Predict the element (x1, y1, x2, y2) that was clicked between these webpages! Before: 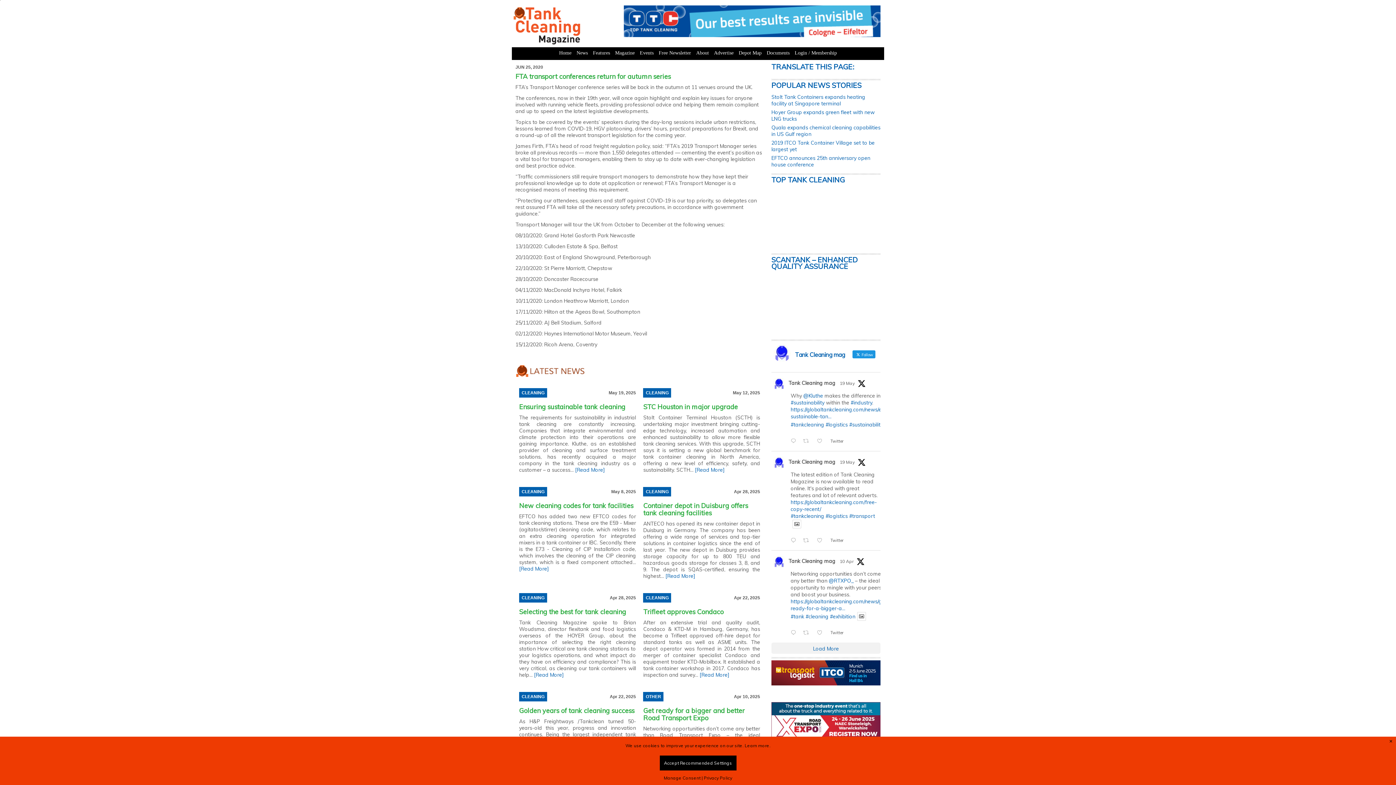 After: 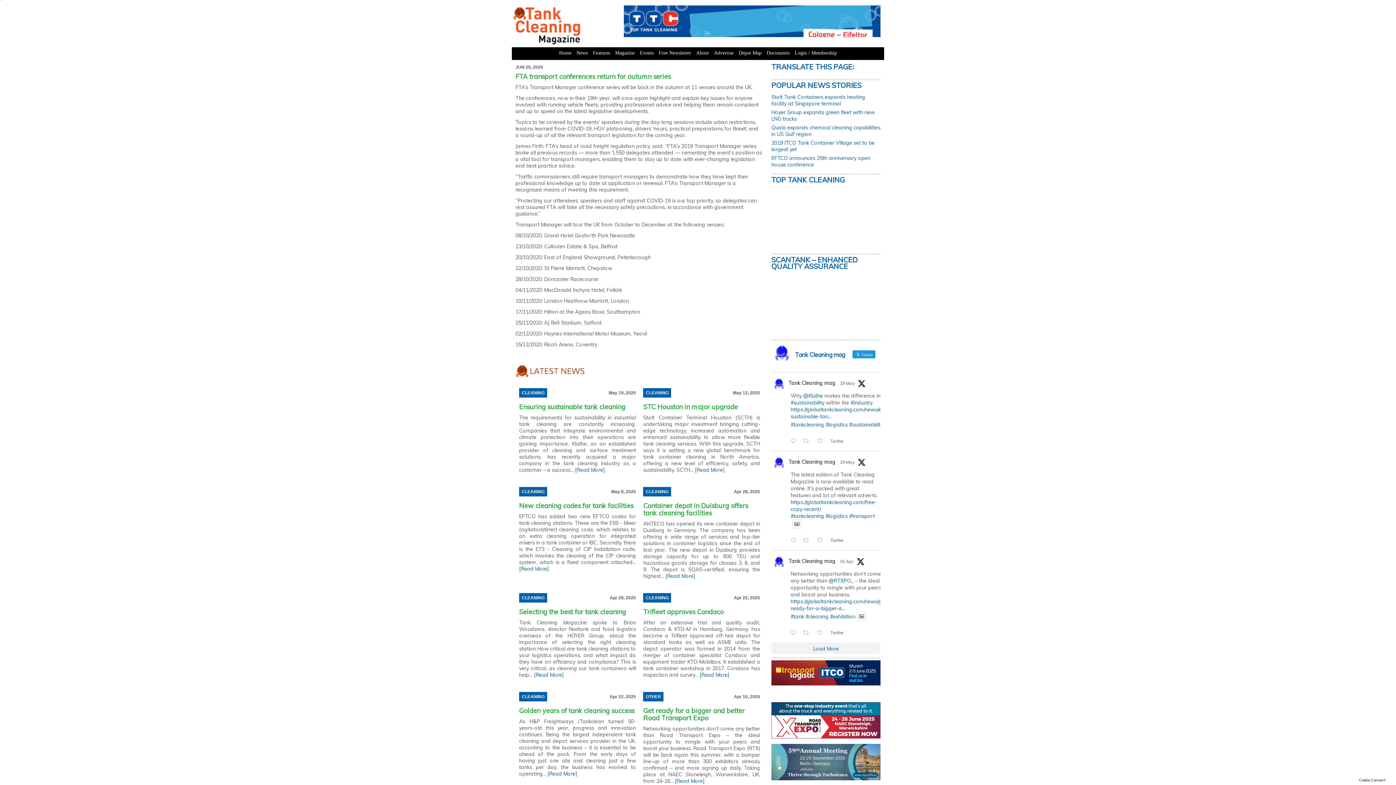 Action: bbox: (1389, 738, 1393, 744) label: ✕